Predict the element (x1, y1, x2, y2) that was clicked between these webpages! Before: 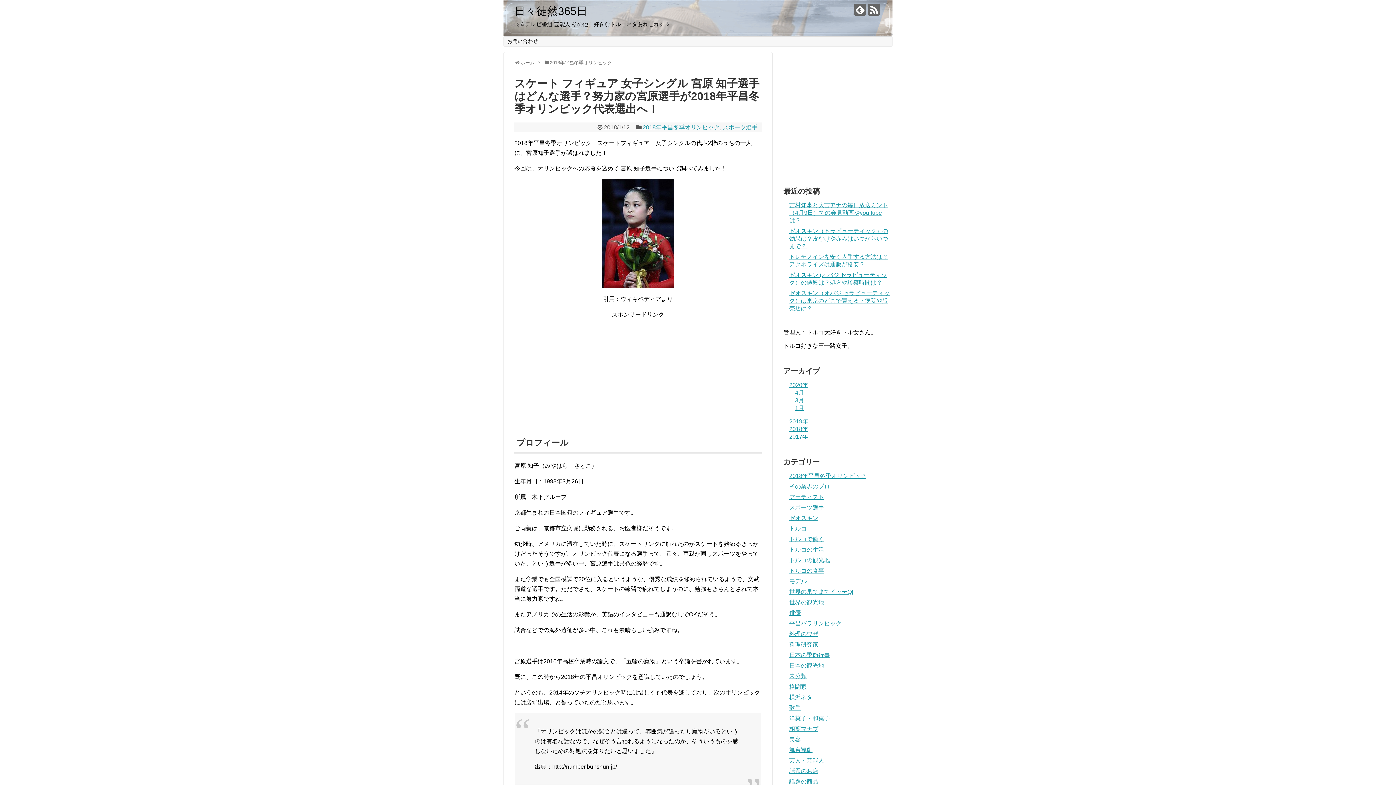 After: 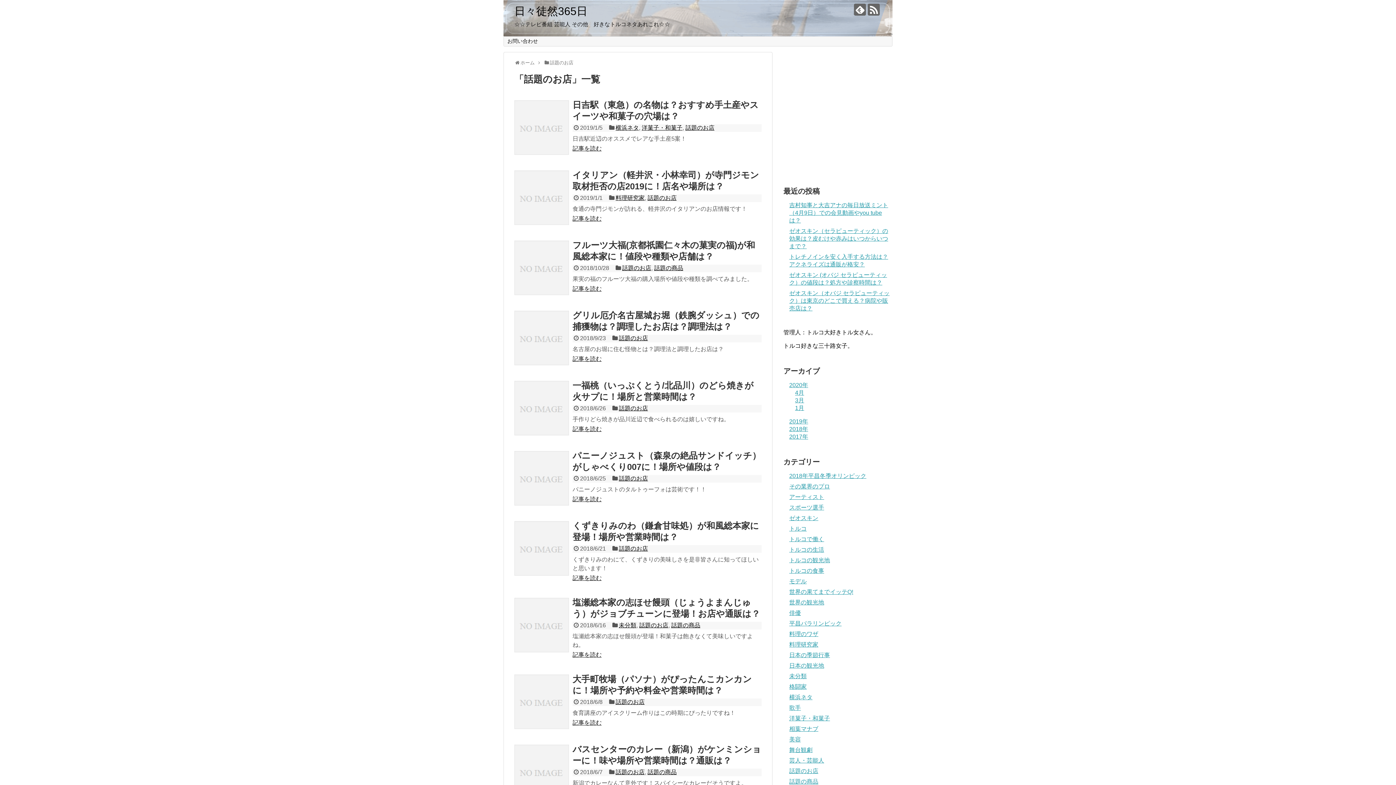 Action: label: 話題のお店 bbox: (789, 768, 818, 774)